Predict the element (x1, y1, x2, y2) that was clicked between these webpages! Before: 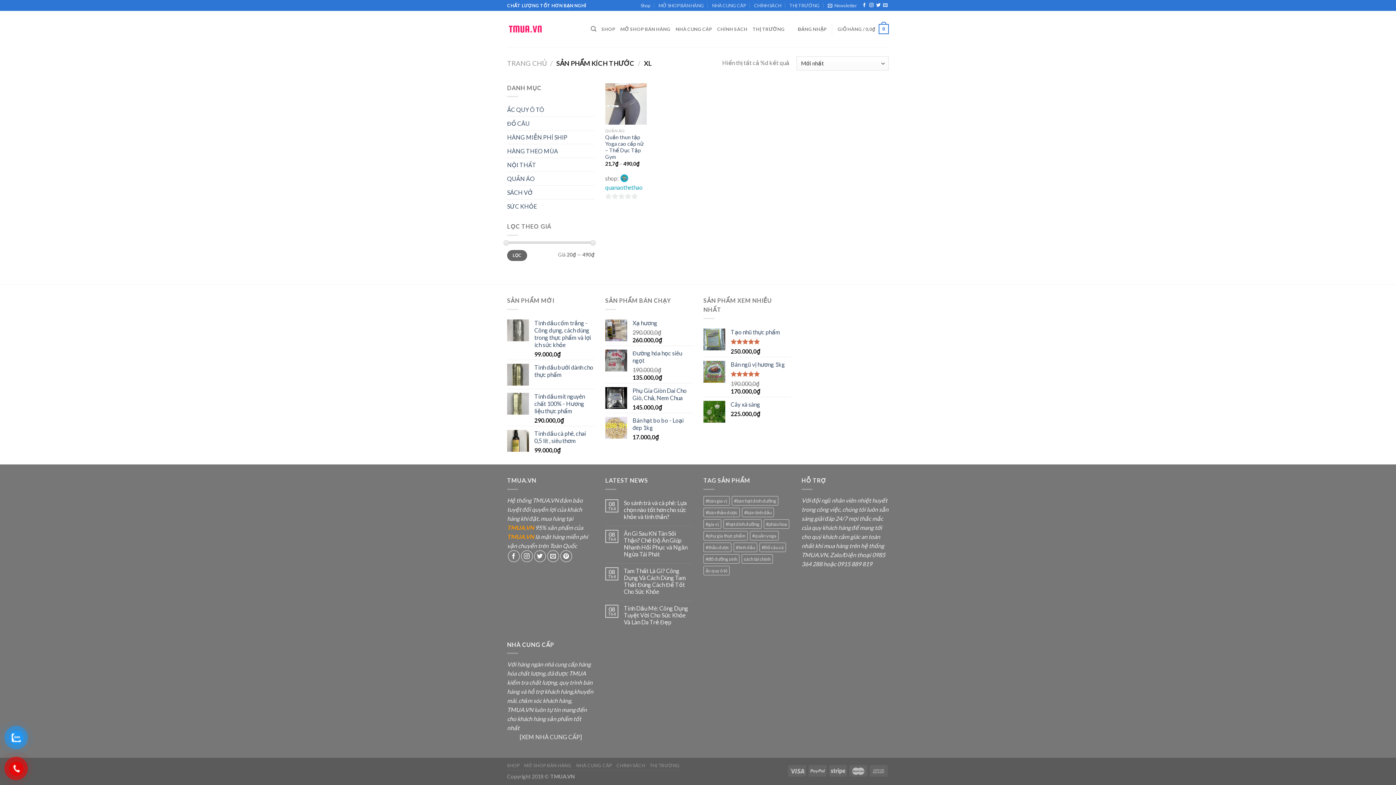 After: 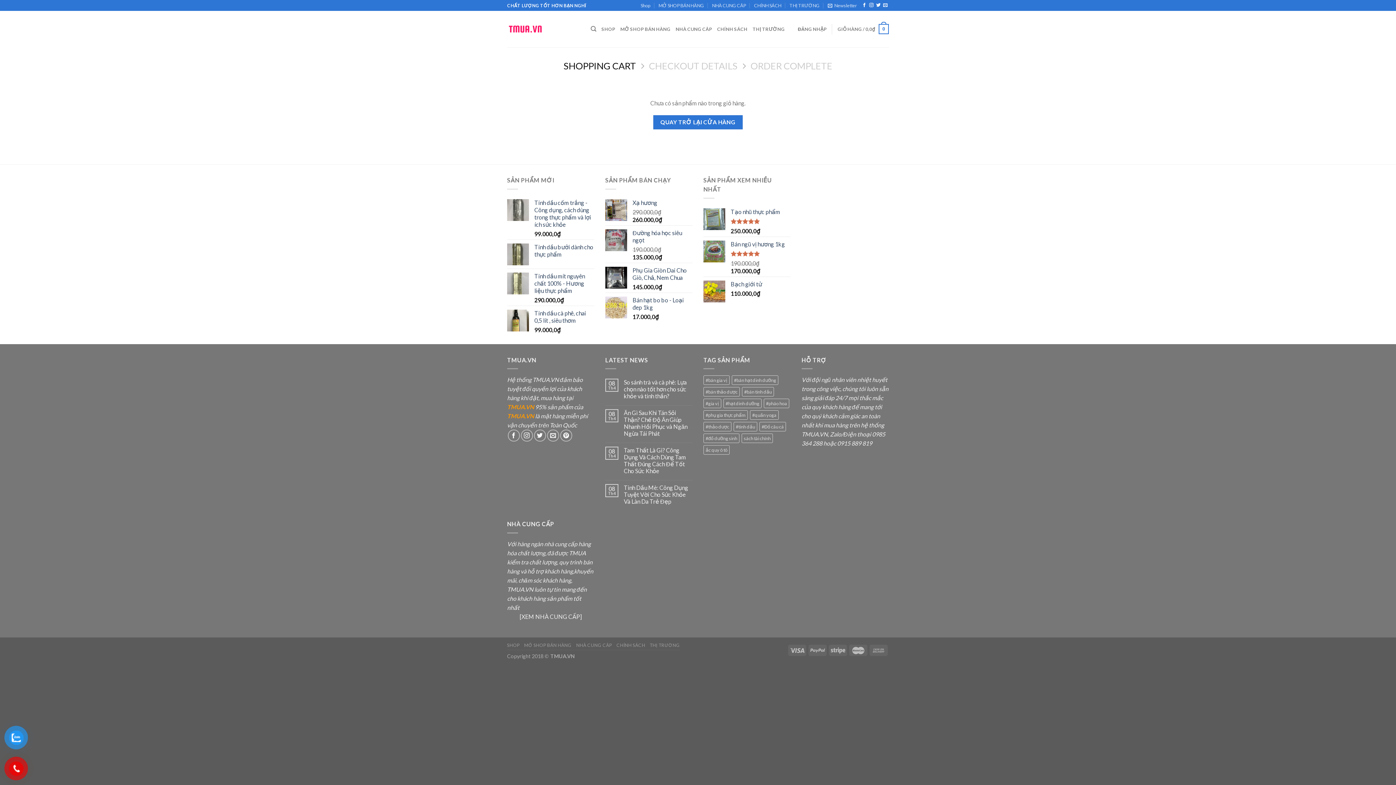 Action: bbox: (837, 18, 889, 39) label: GIỎ HÀNG / 0,0₫
0